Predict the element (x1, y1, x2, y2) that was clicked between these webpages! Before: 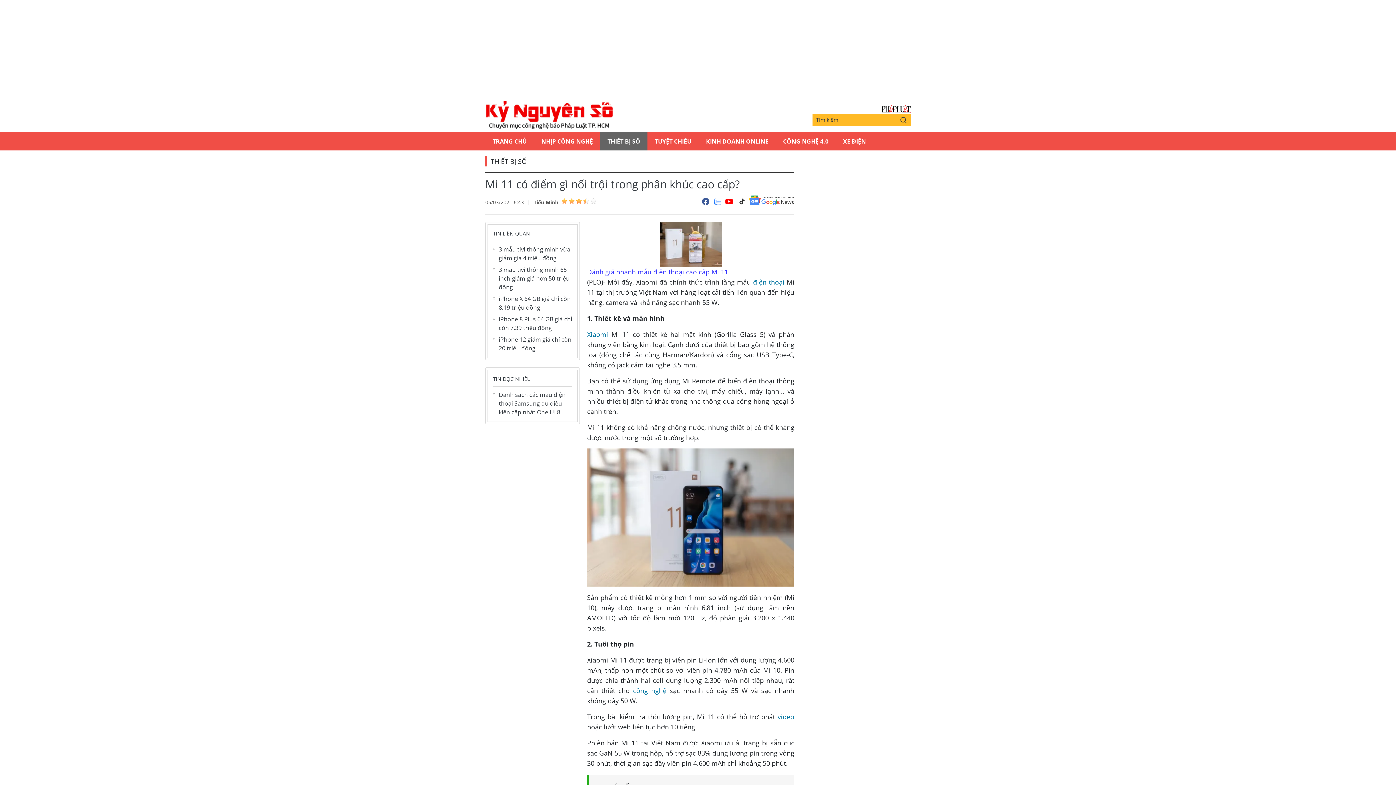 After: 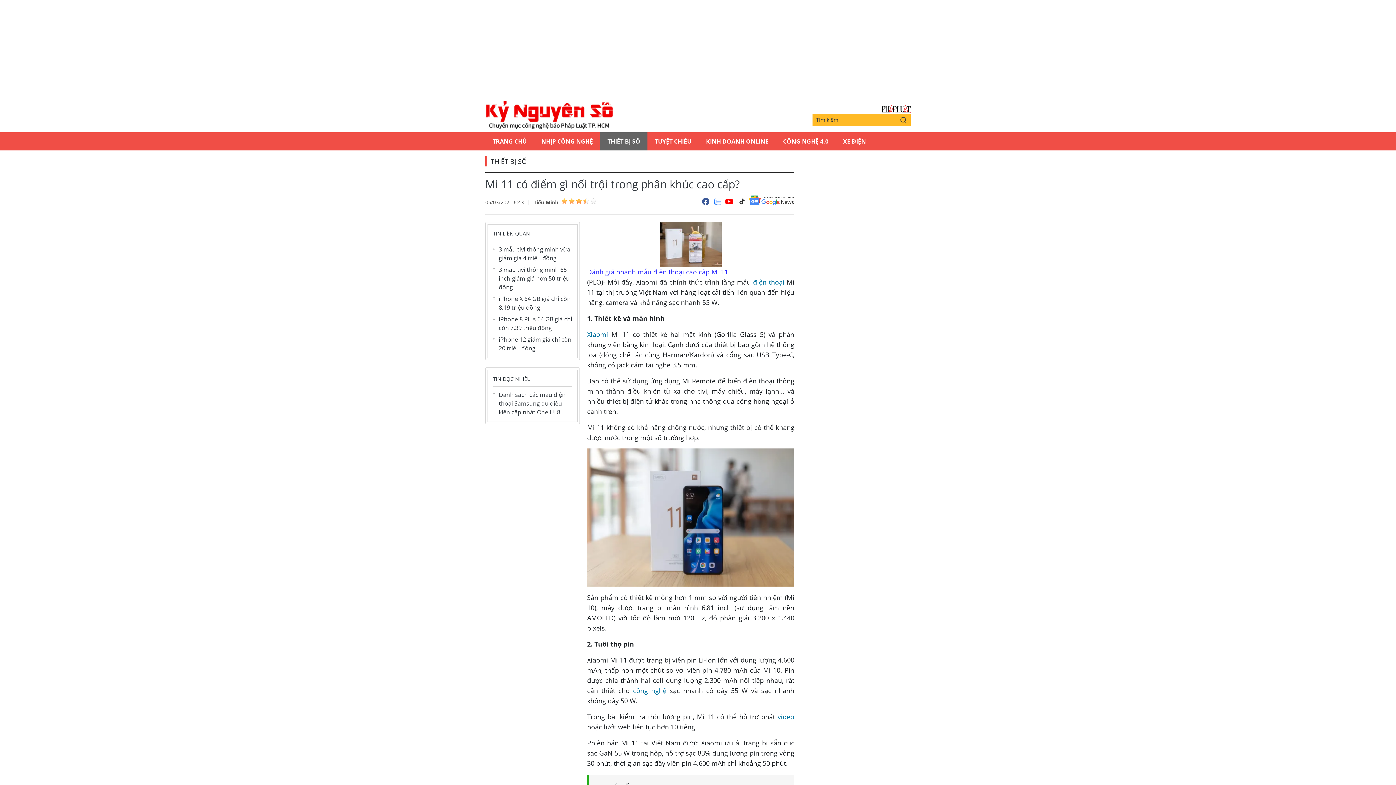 Action: bbox: (881, 104, 910, 113) label: Báo Pháp Luật TP.Hồ Chí Minh